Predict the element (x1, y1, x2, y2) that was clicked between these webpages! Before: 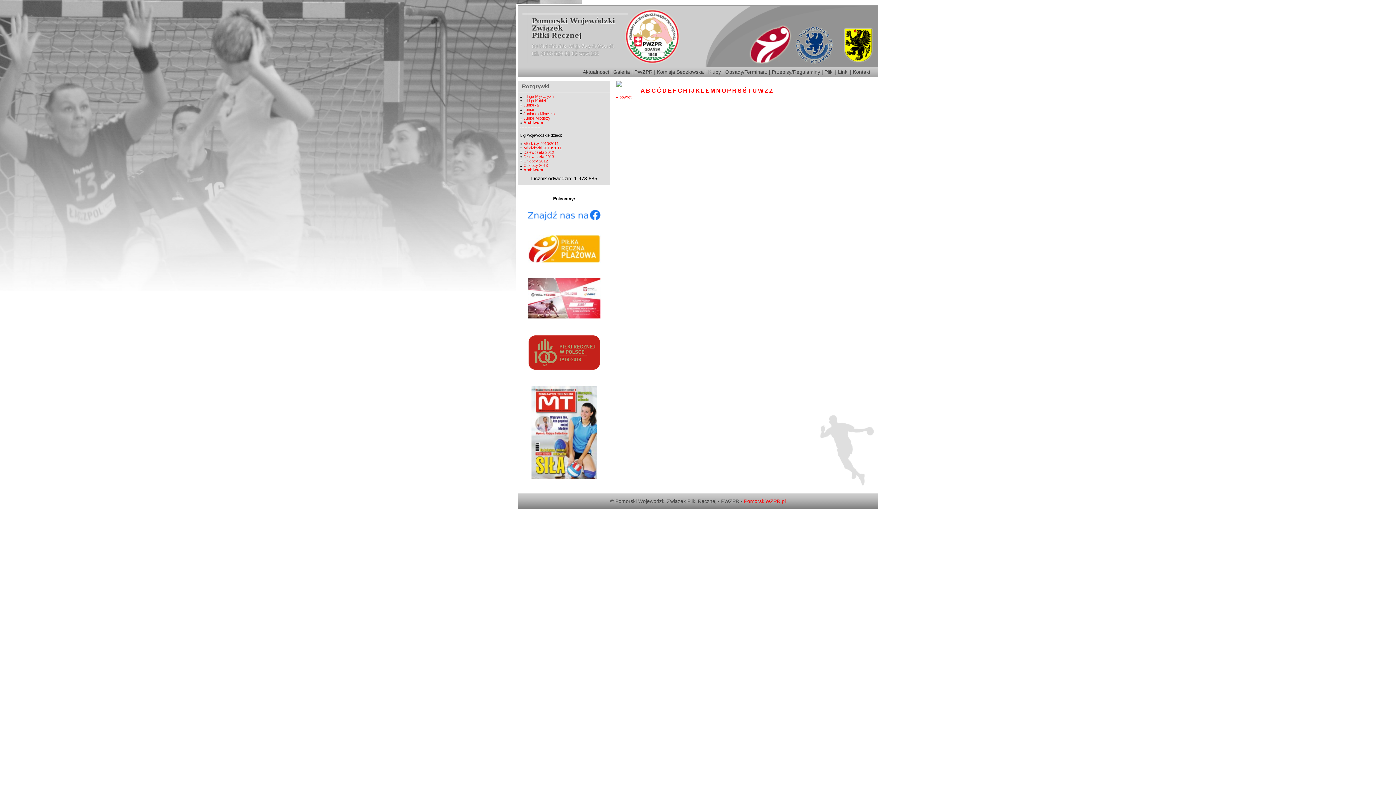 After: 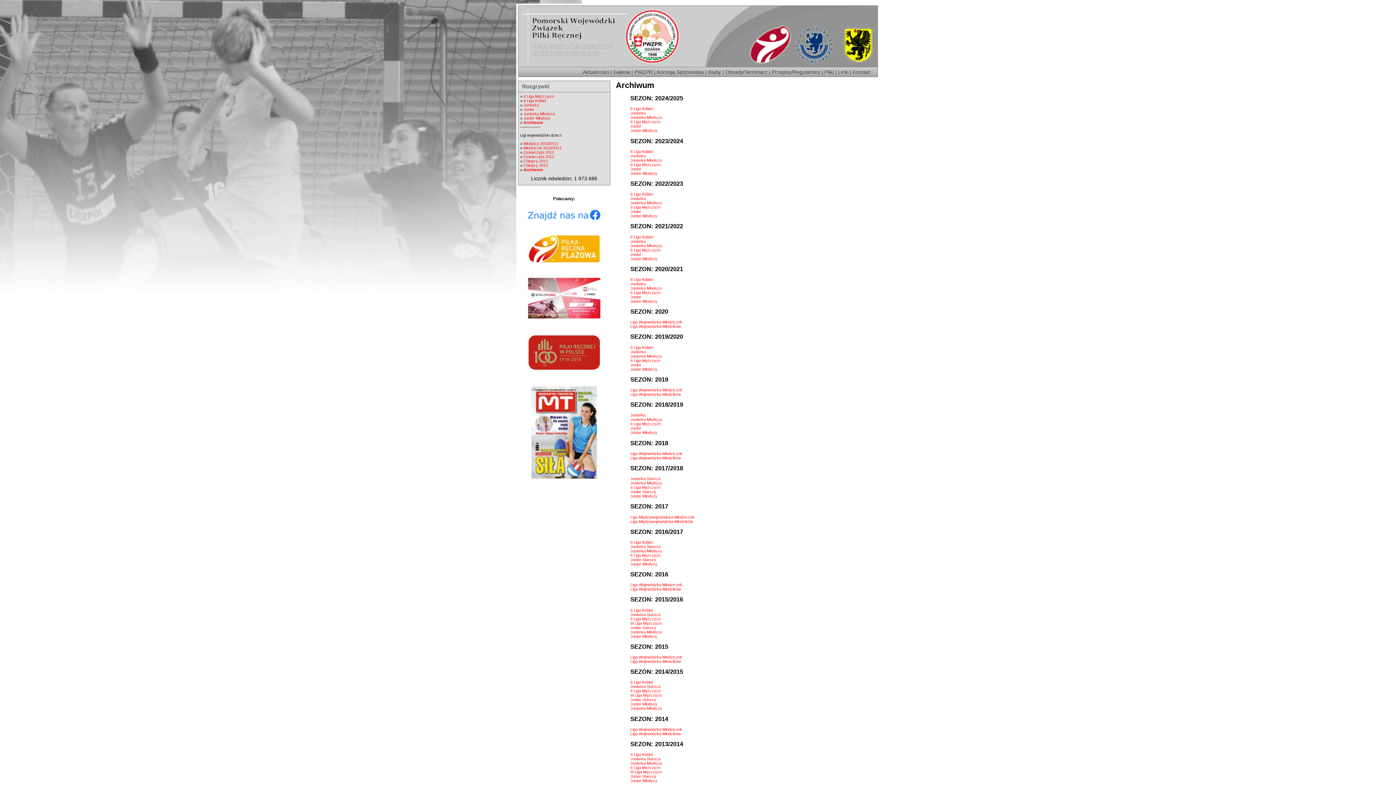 Action: label: Archiwum bbox: (523, 120, 543, 124)